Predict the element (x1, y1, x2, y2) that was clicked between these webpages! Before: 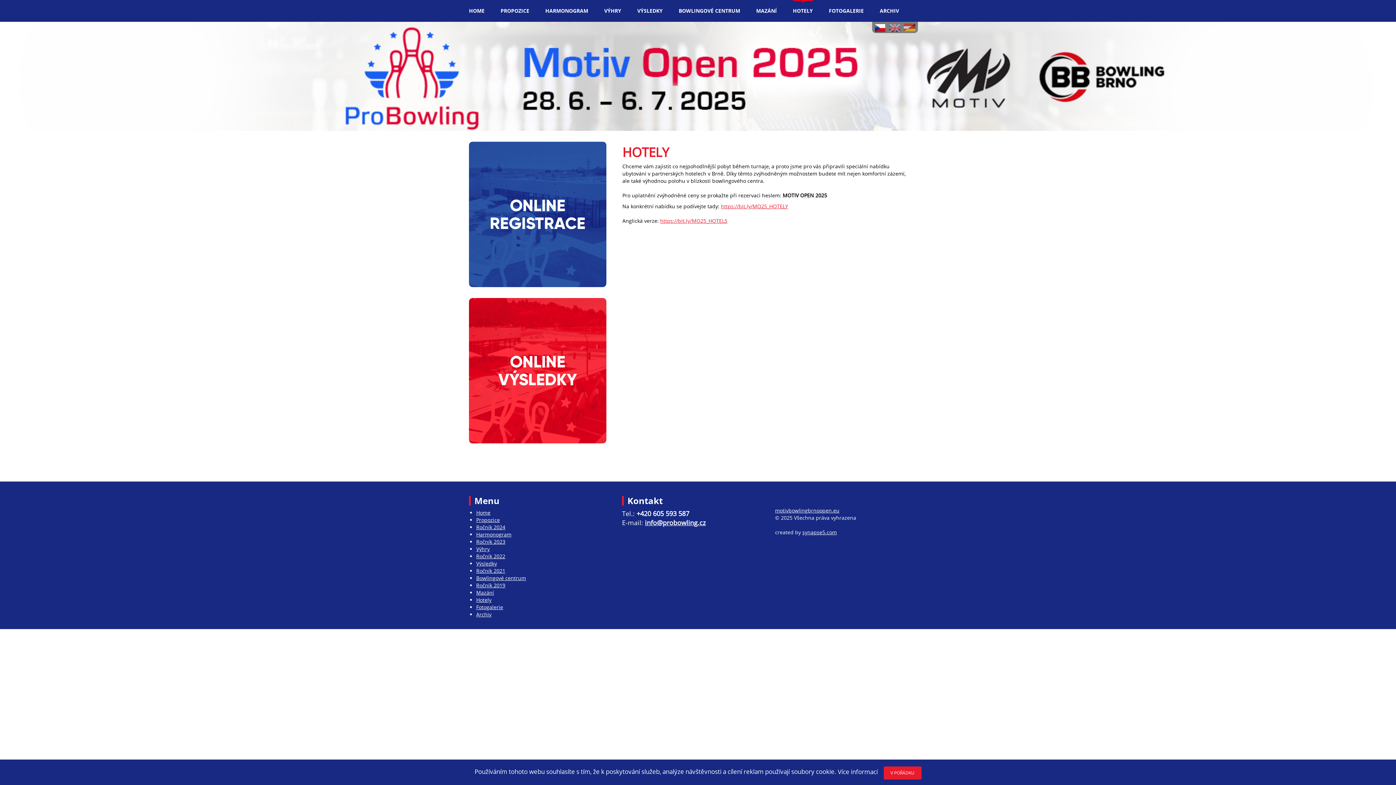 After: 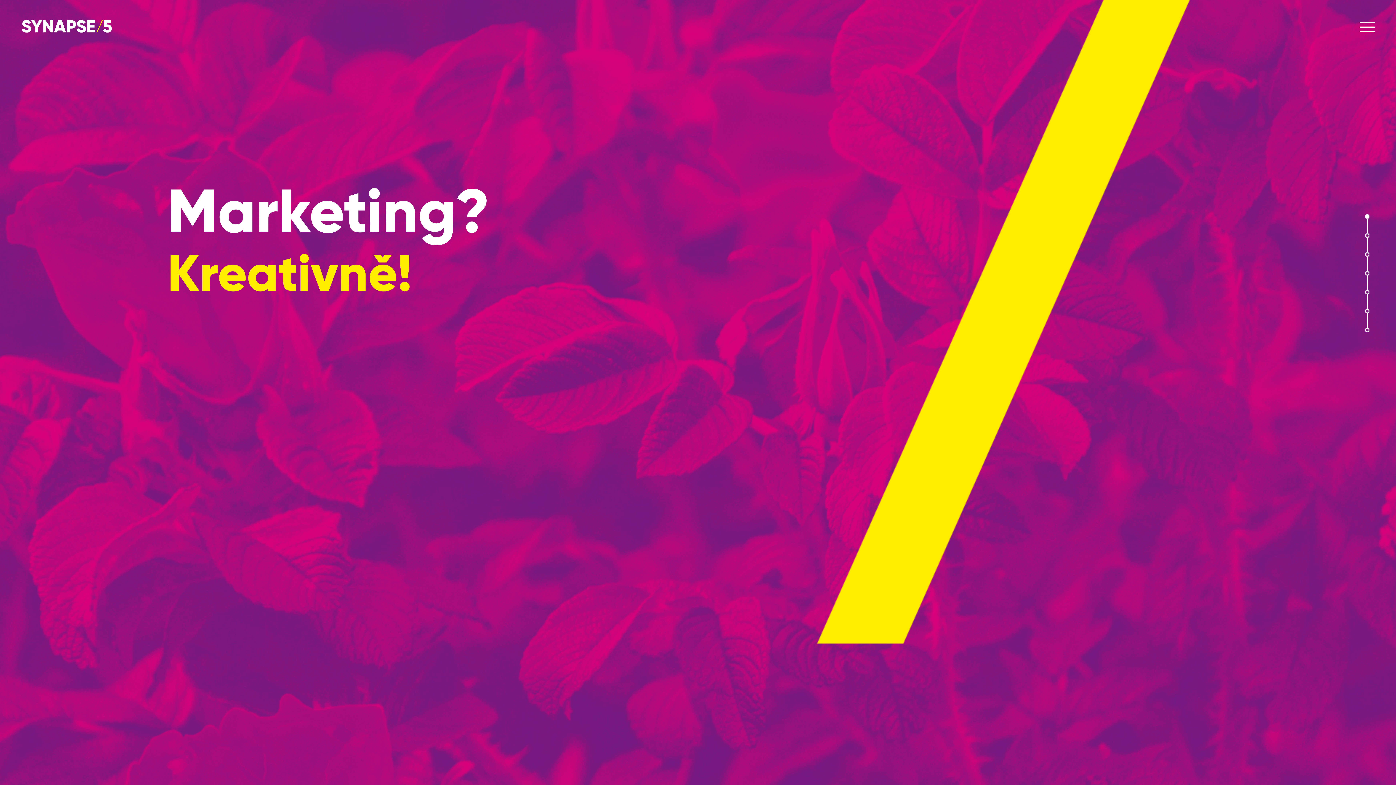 Action: label: synapse5.com bbox: (802, 529, 837, 536)